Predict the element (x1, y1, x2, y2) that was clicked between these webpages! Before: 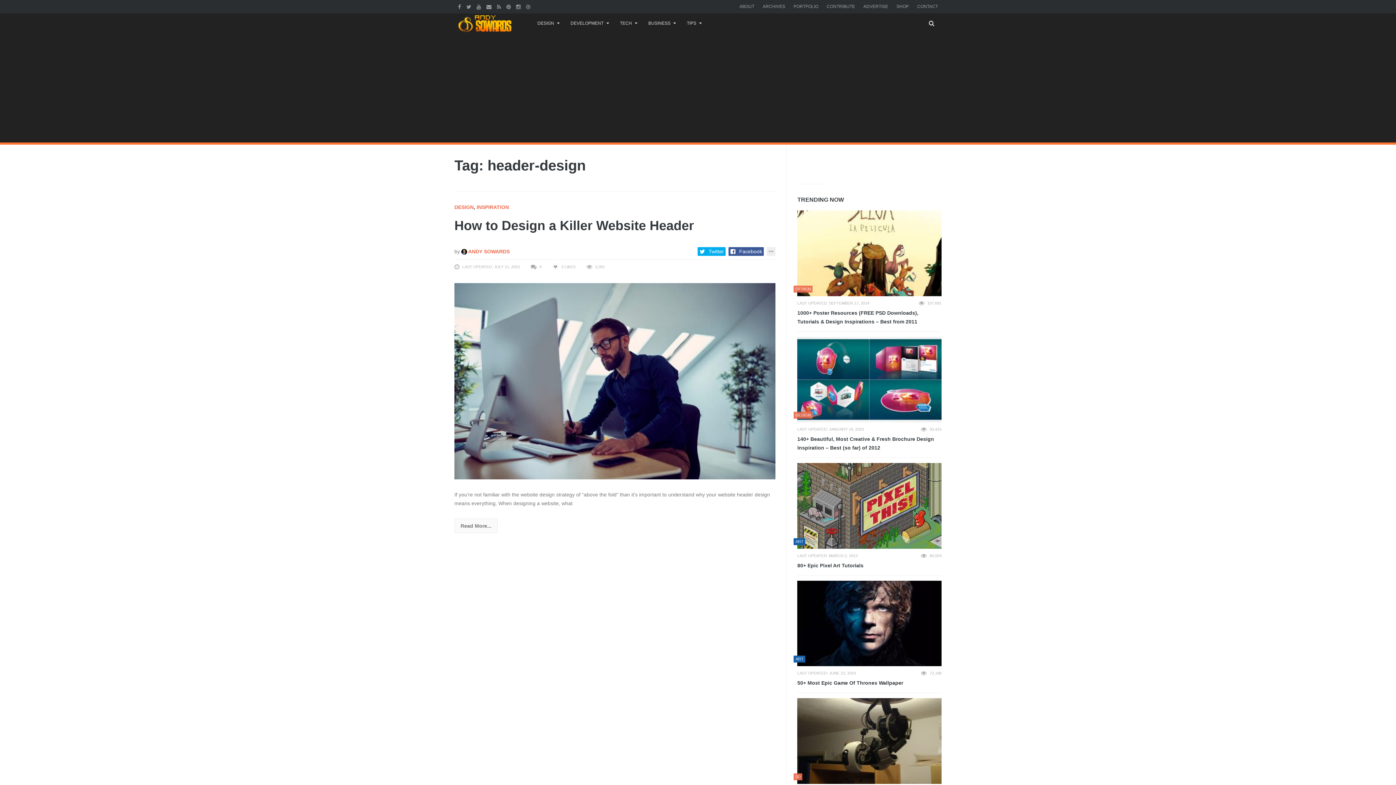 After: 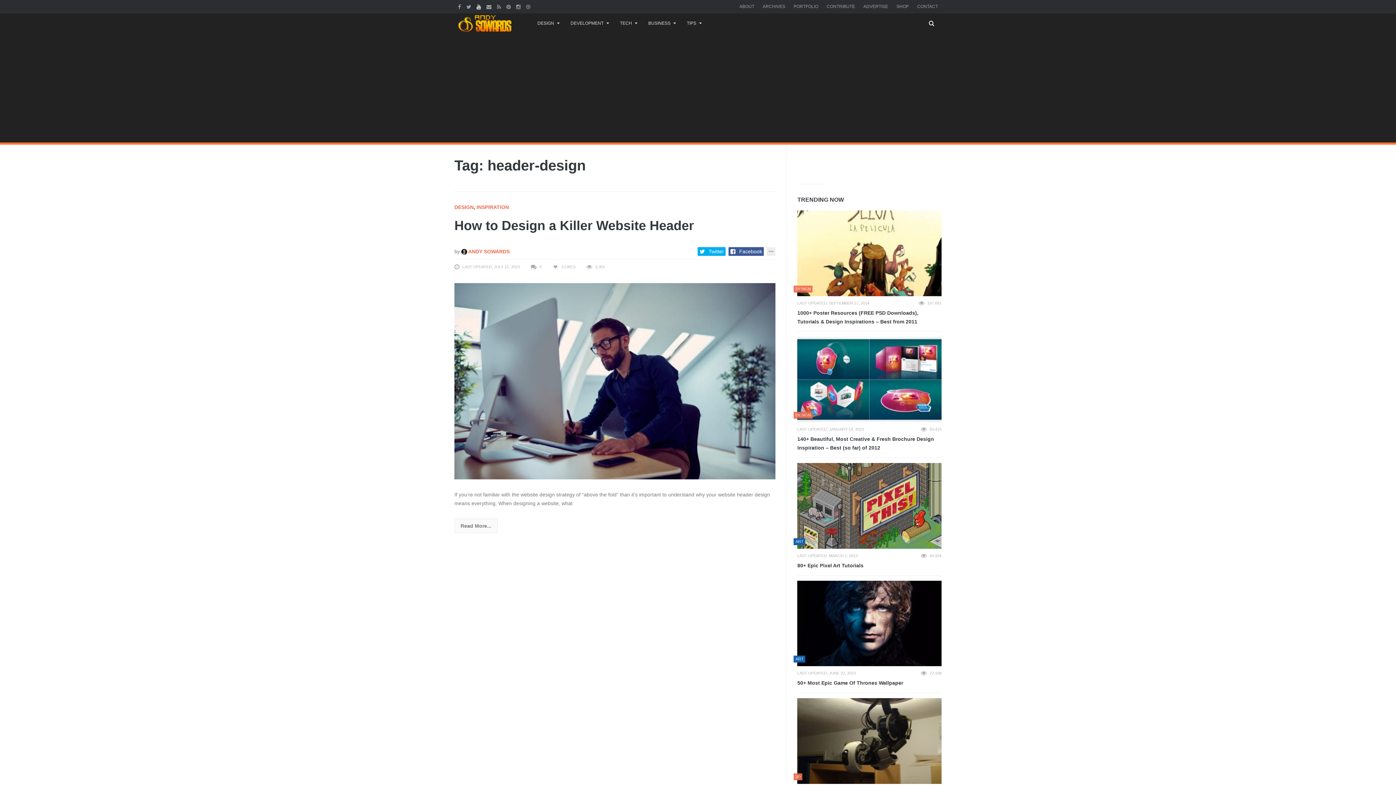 Action: bbox: (476, 4, 482, 9)